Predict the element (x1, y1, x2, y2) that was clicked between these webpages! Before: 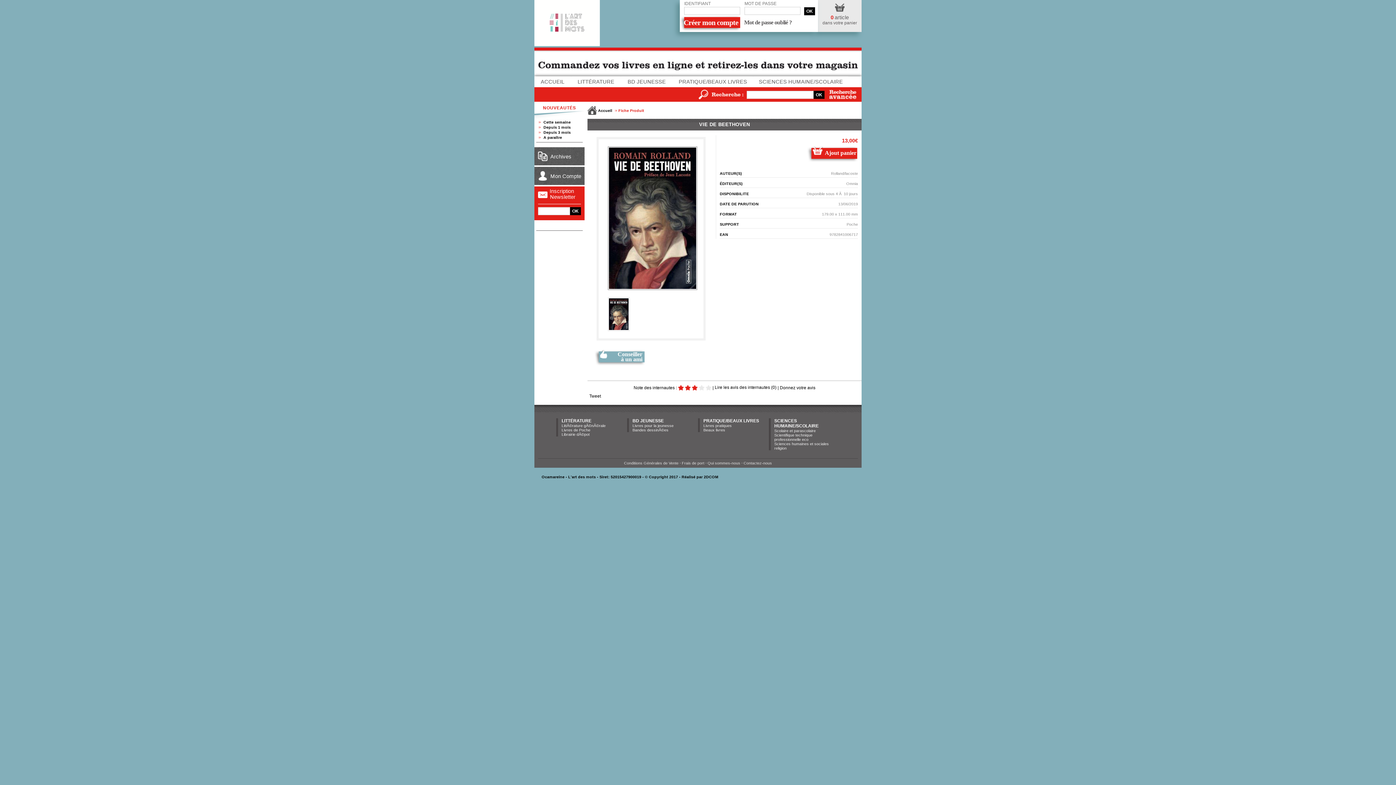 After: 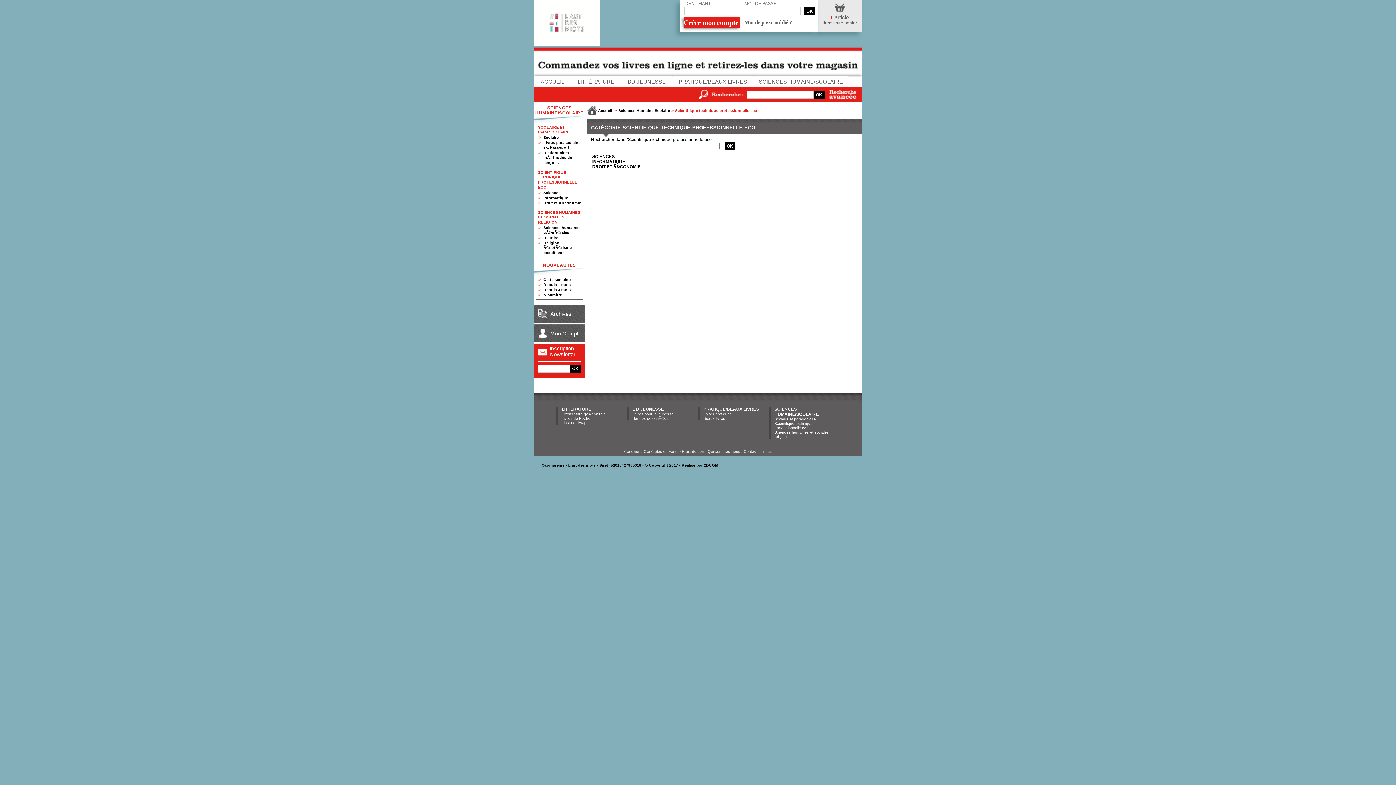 Action: bbox: (774, 433, 812, 441) label: Scientifique technique professionnelle eco